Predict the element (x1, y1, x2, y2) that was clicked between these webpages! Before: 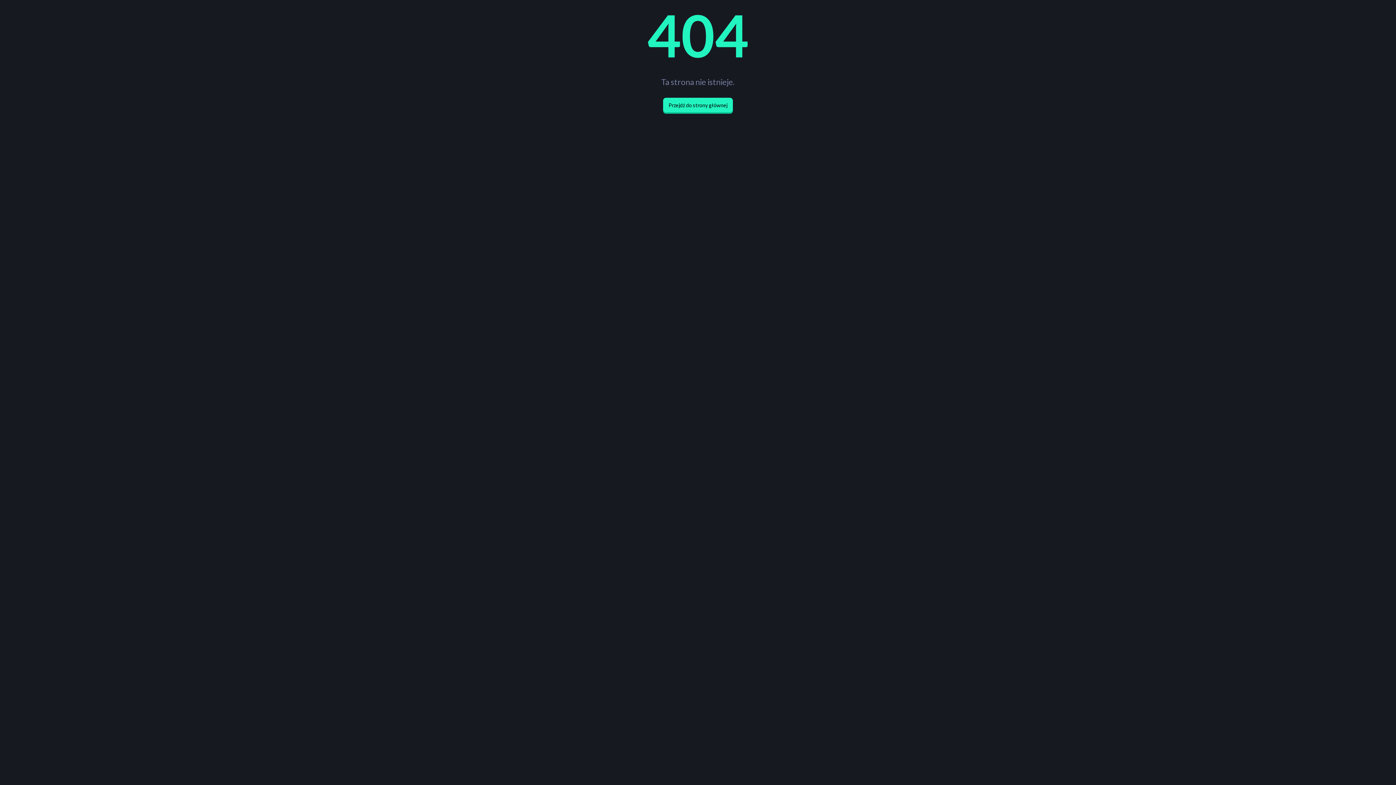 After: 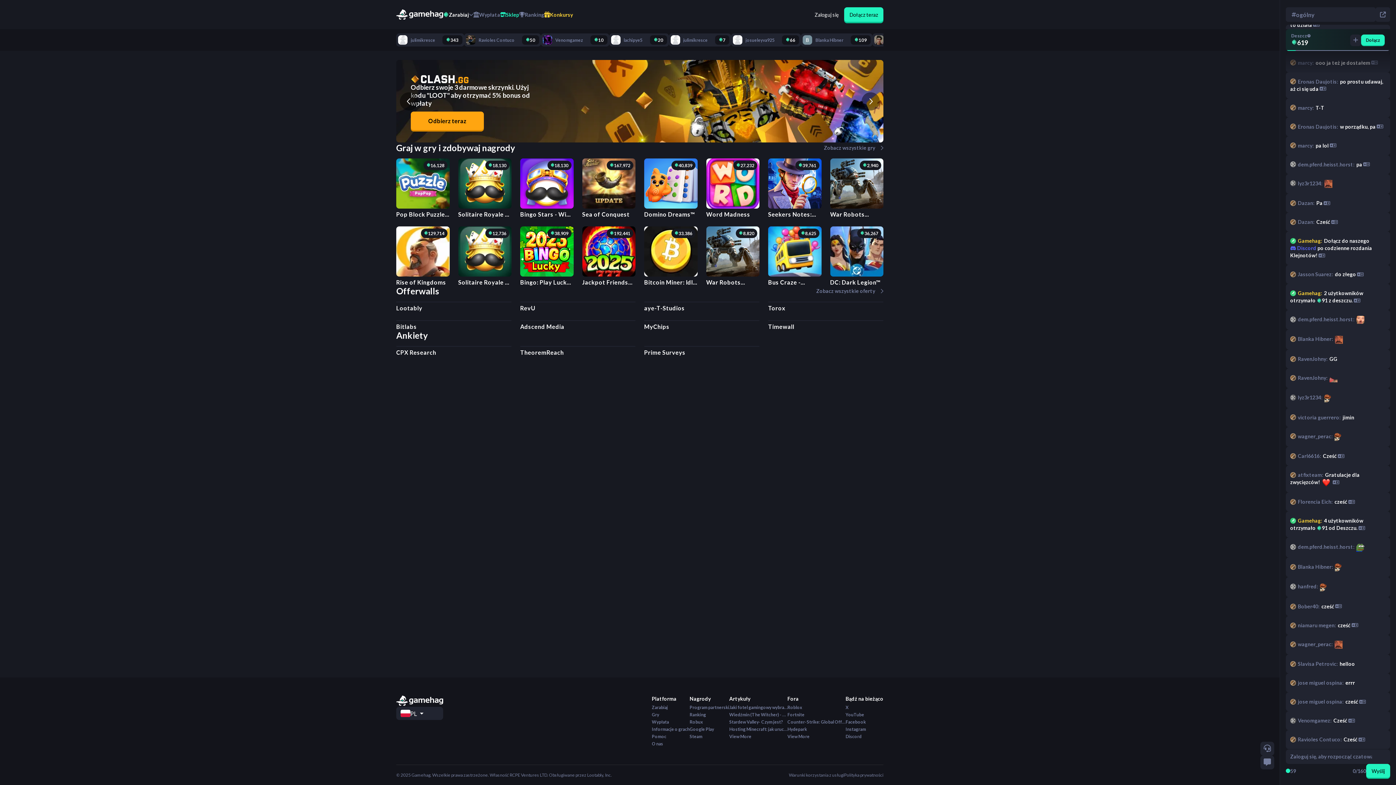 Action: label: Przejdź do strony głównej bbox: (663, 97, 733, 112)